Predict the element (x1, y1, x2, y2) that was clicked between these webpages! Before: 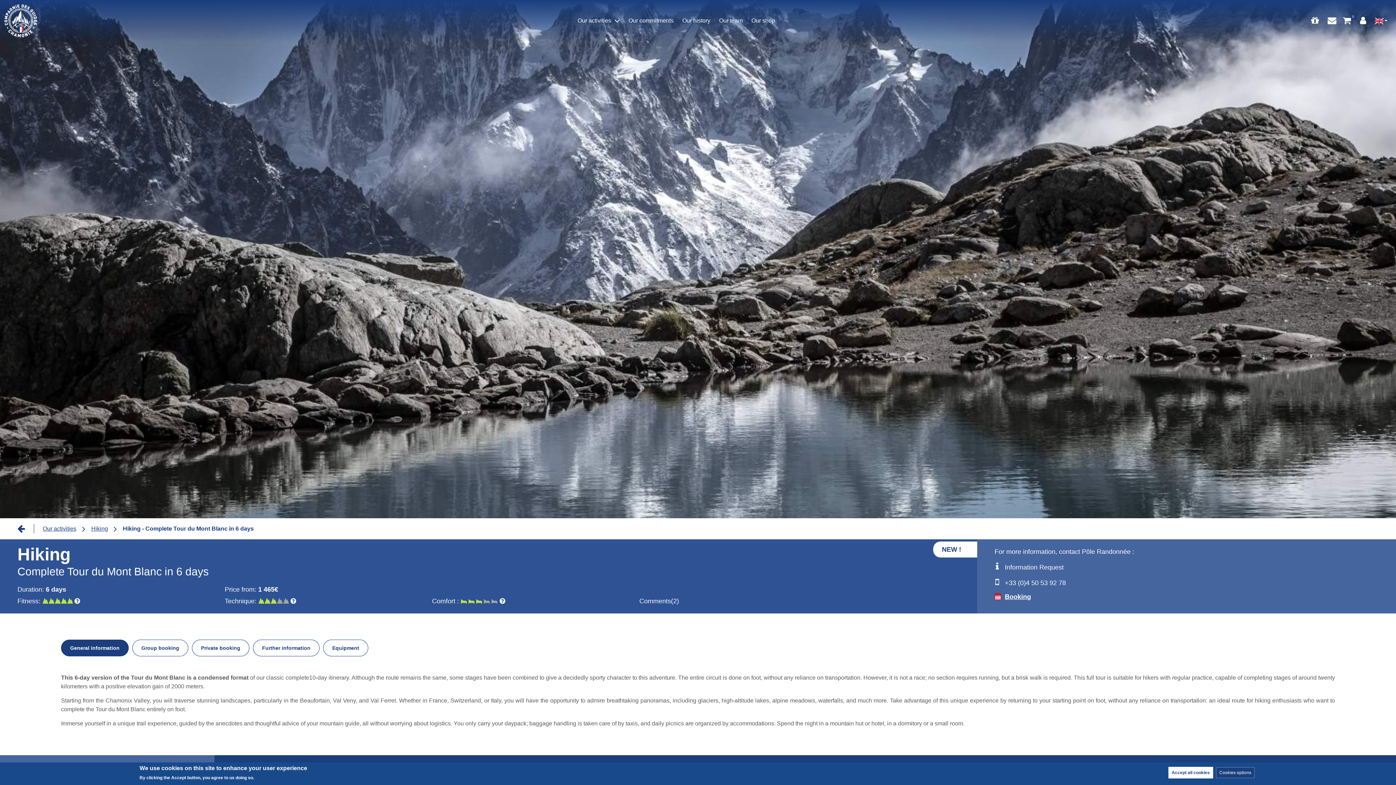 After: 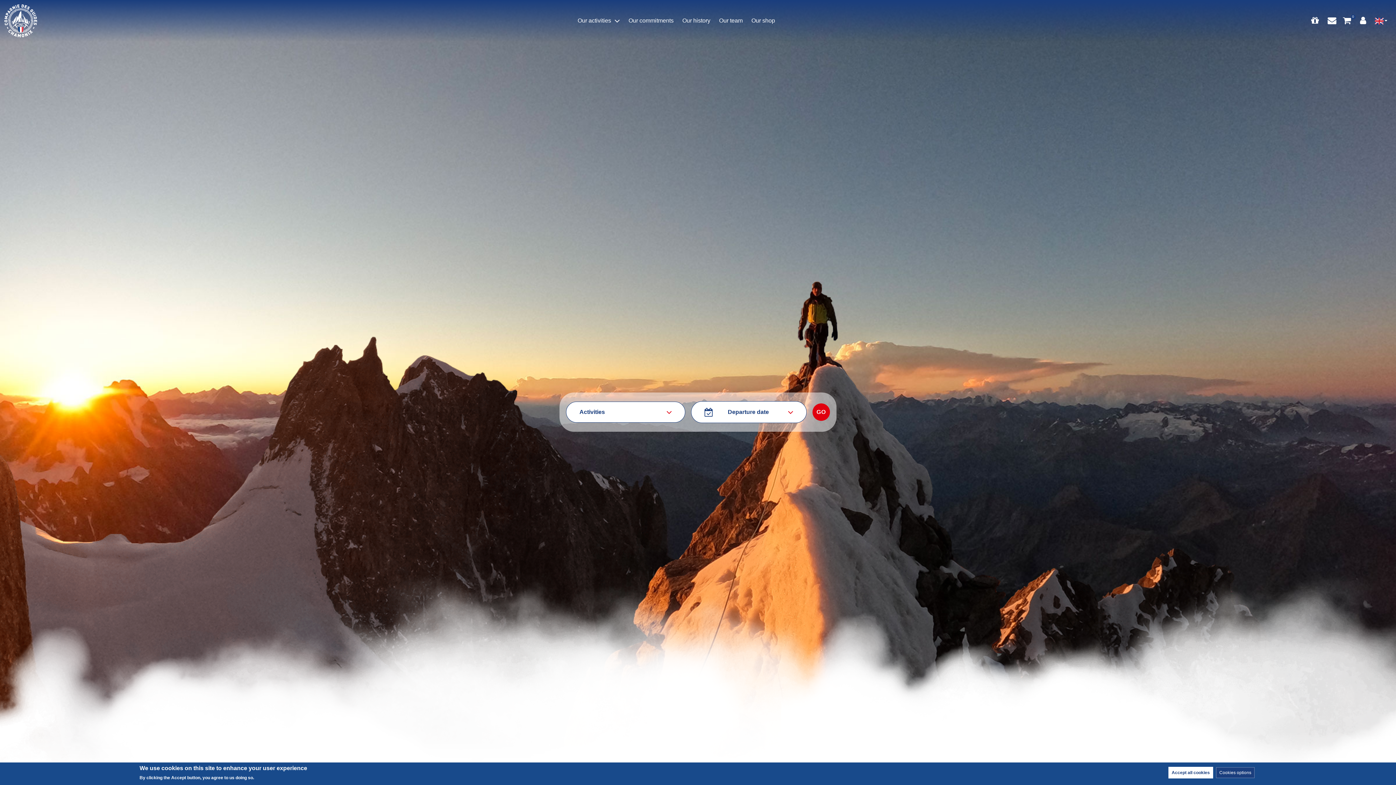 Action: bbox: (4, 4, 37, 37)